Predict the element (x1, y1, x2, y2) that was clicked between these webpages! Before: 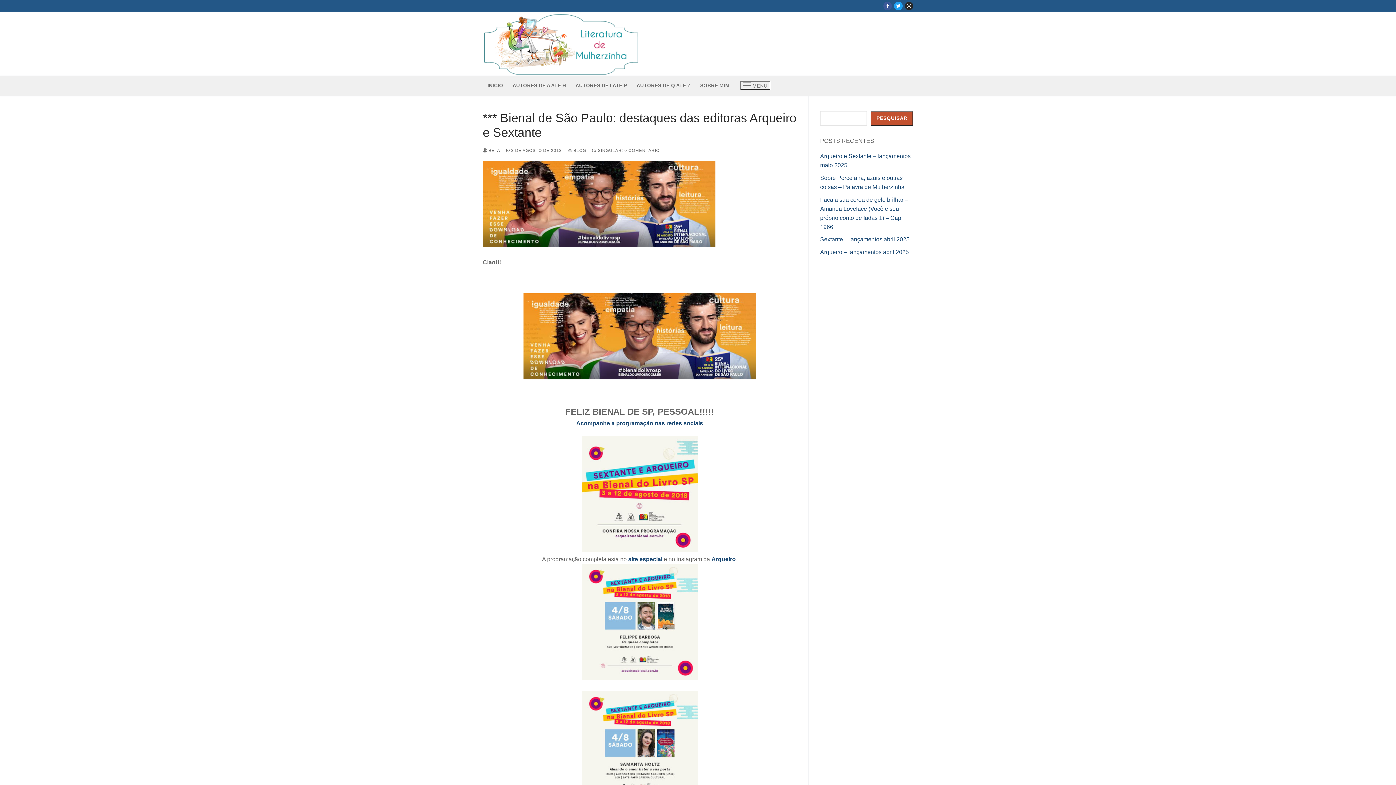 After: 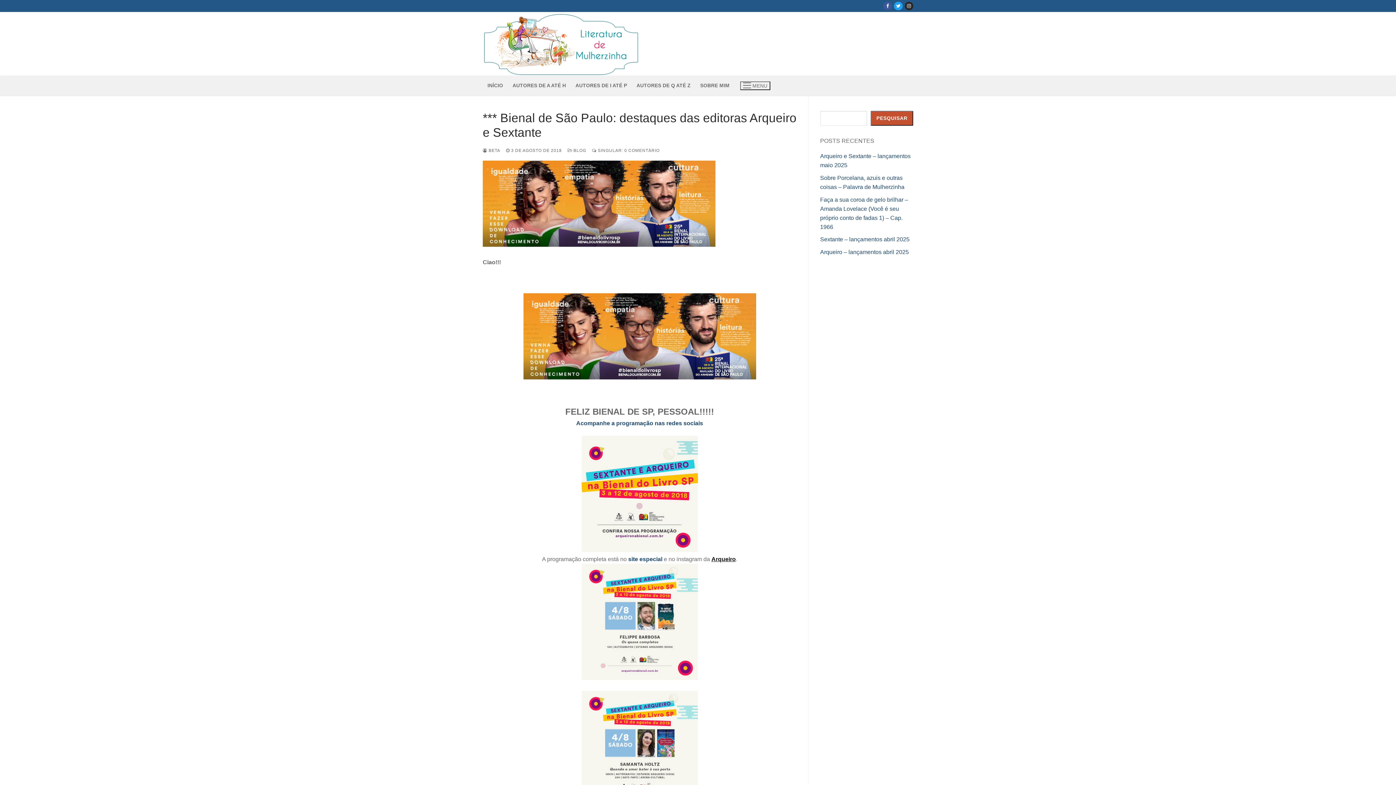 Action: bbox: (711, 556, 736, 562) label: Arqueiro